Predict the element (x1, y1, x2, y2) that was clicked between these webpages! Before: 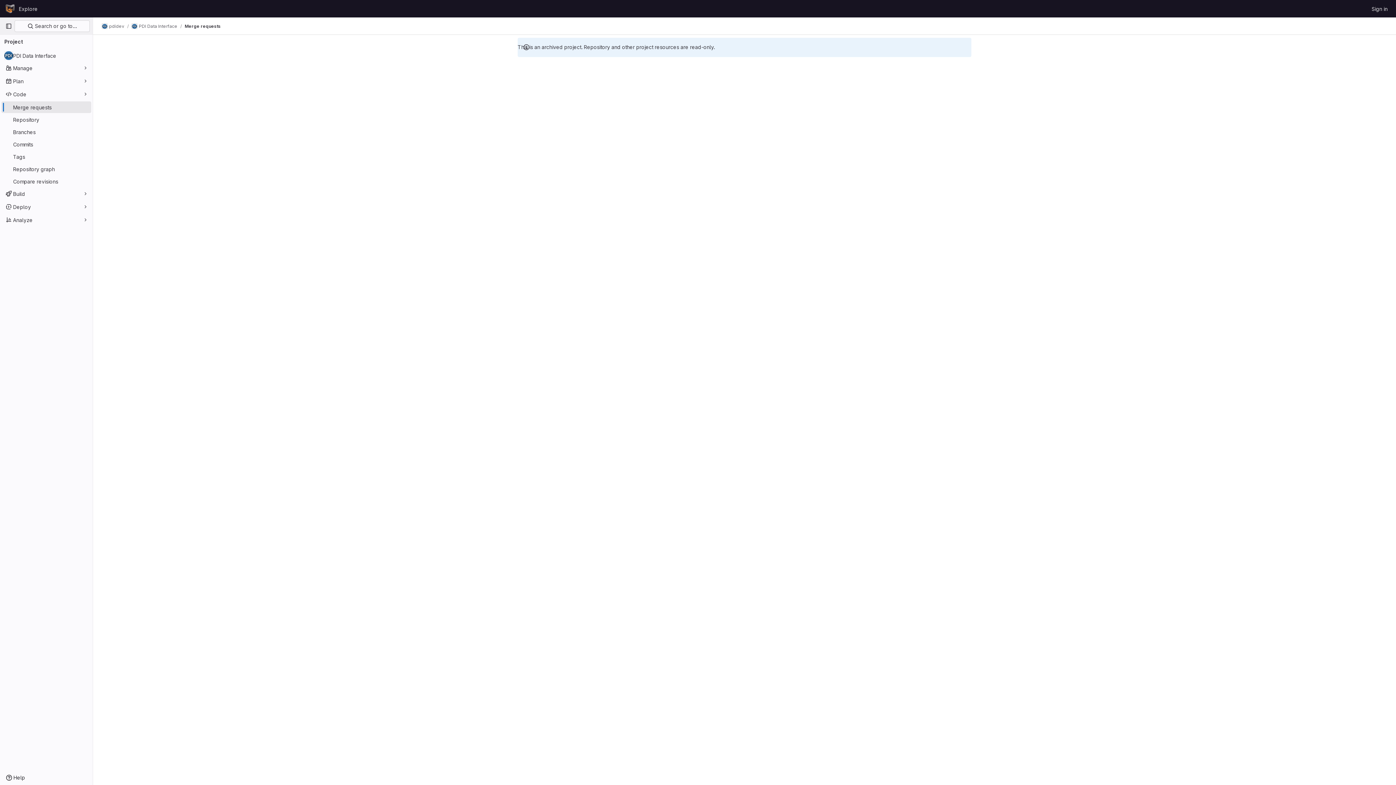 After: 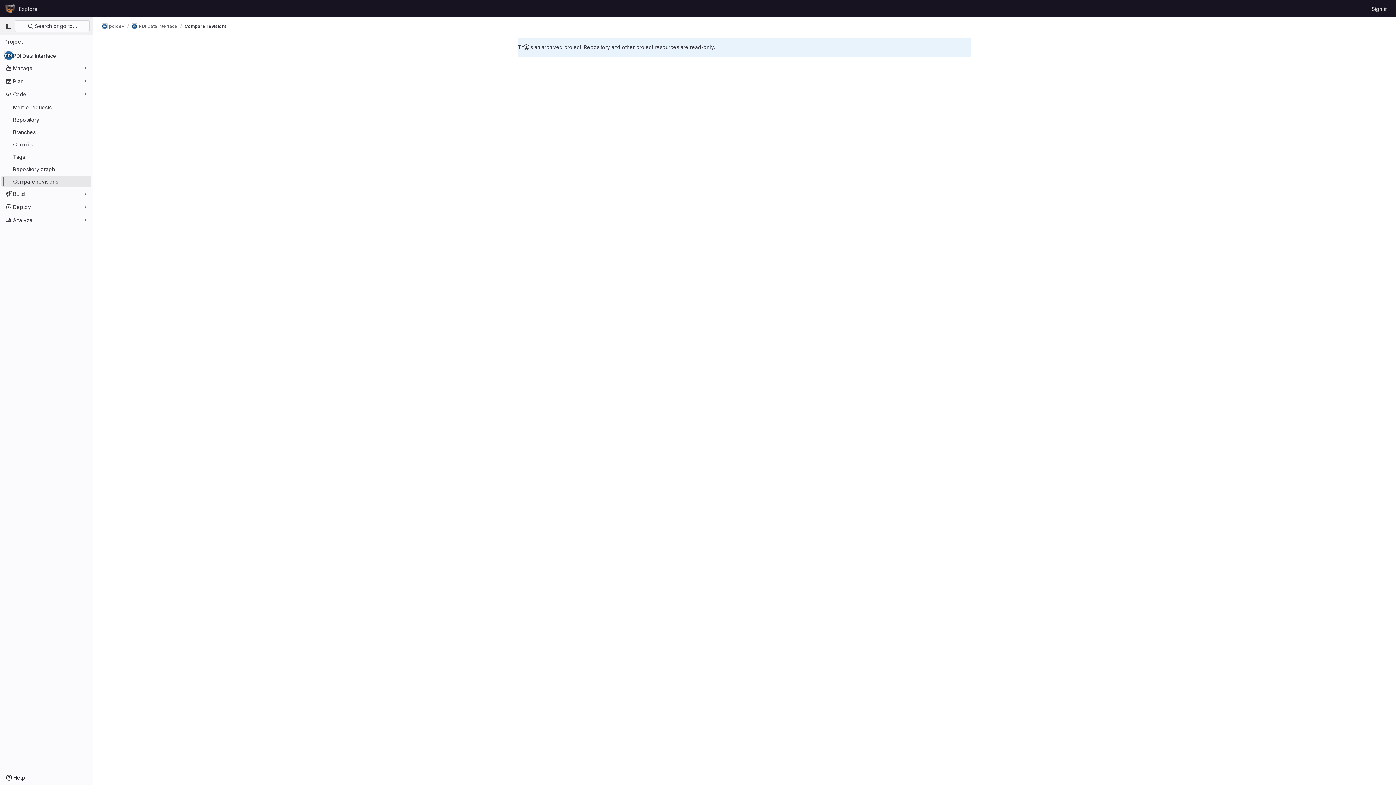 Action: label: Compare revisions bbox: (1, 175, 91, 187)